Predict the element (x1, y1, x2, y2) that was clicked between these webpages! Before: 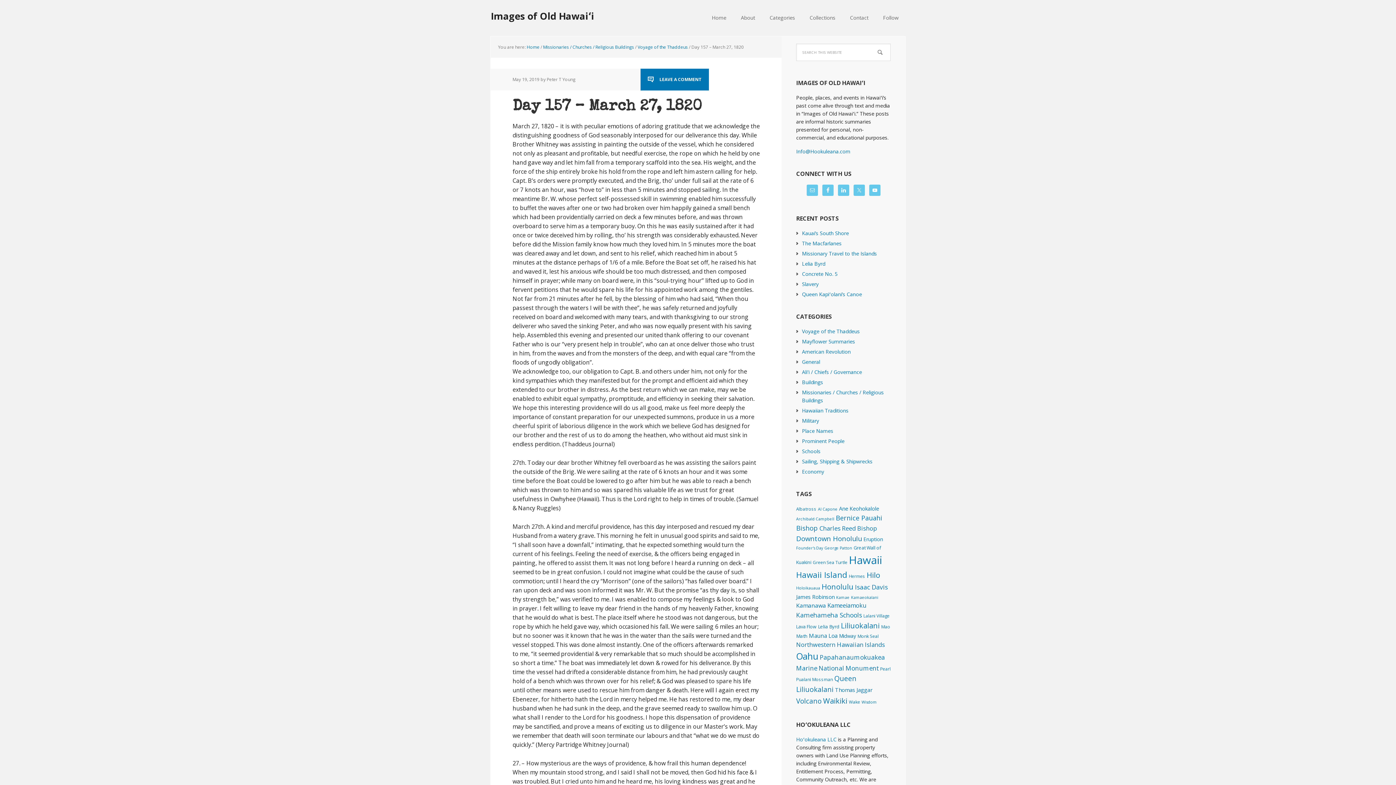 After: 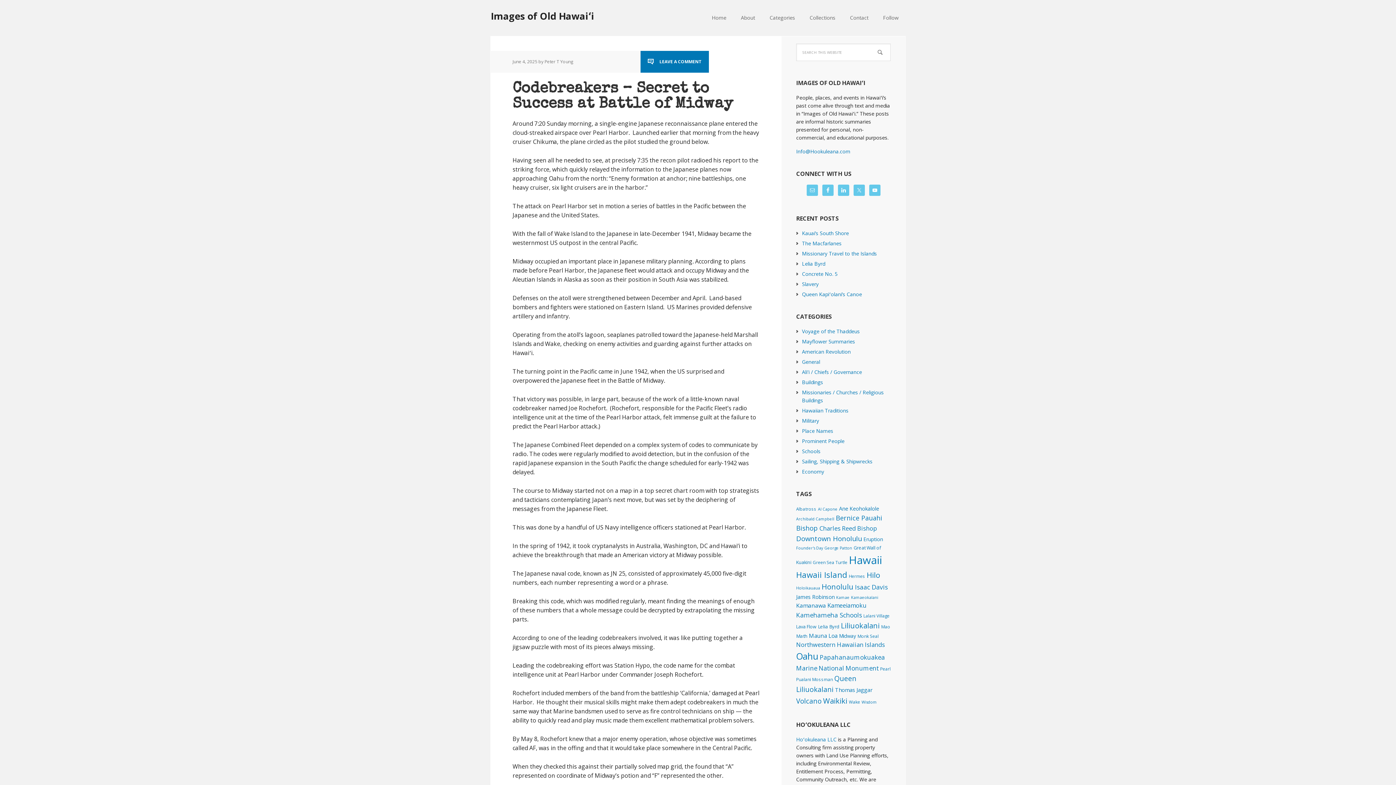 Action: bbox: (796, 640, 885, 649) label: Northwestern Hawaiian Islands (19 items)